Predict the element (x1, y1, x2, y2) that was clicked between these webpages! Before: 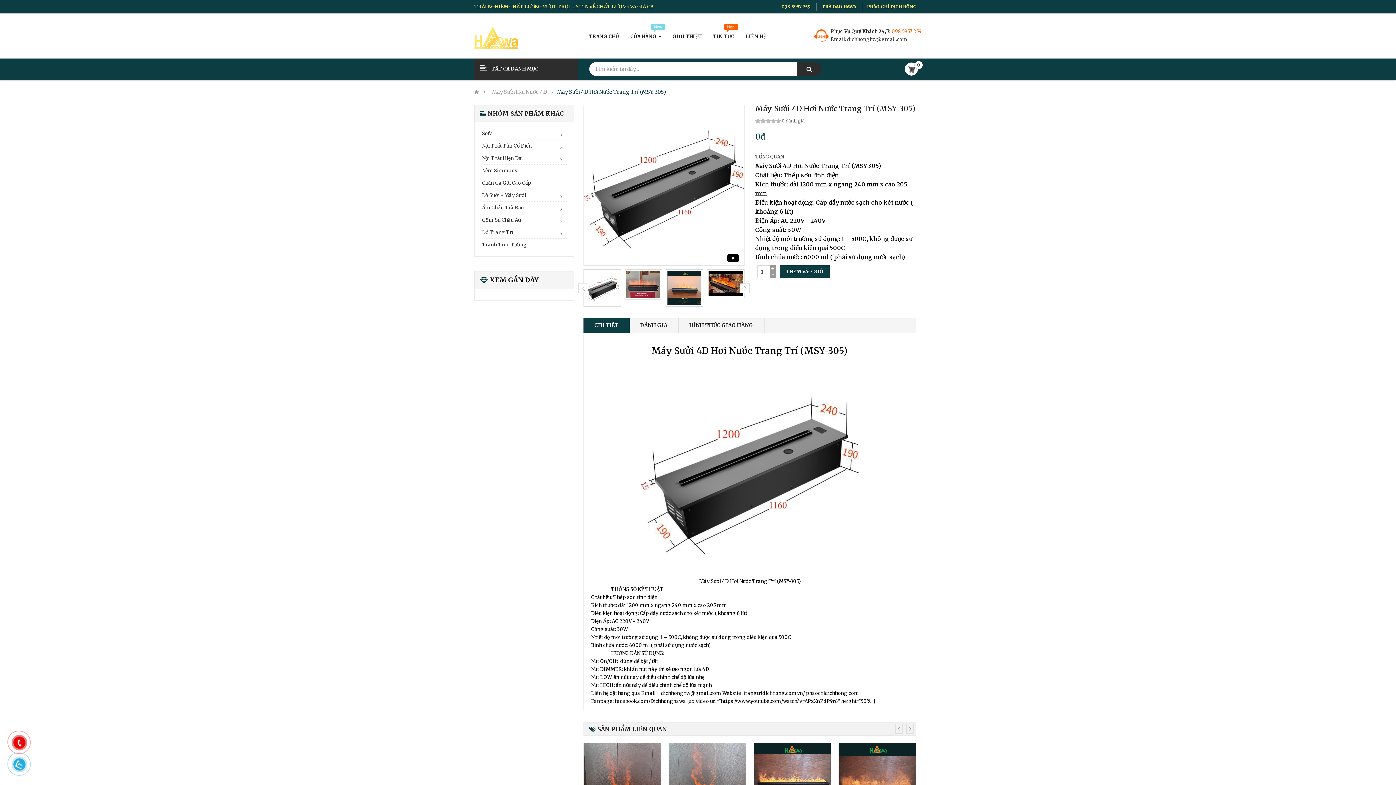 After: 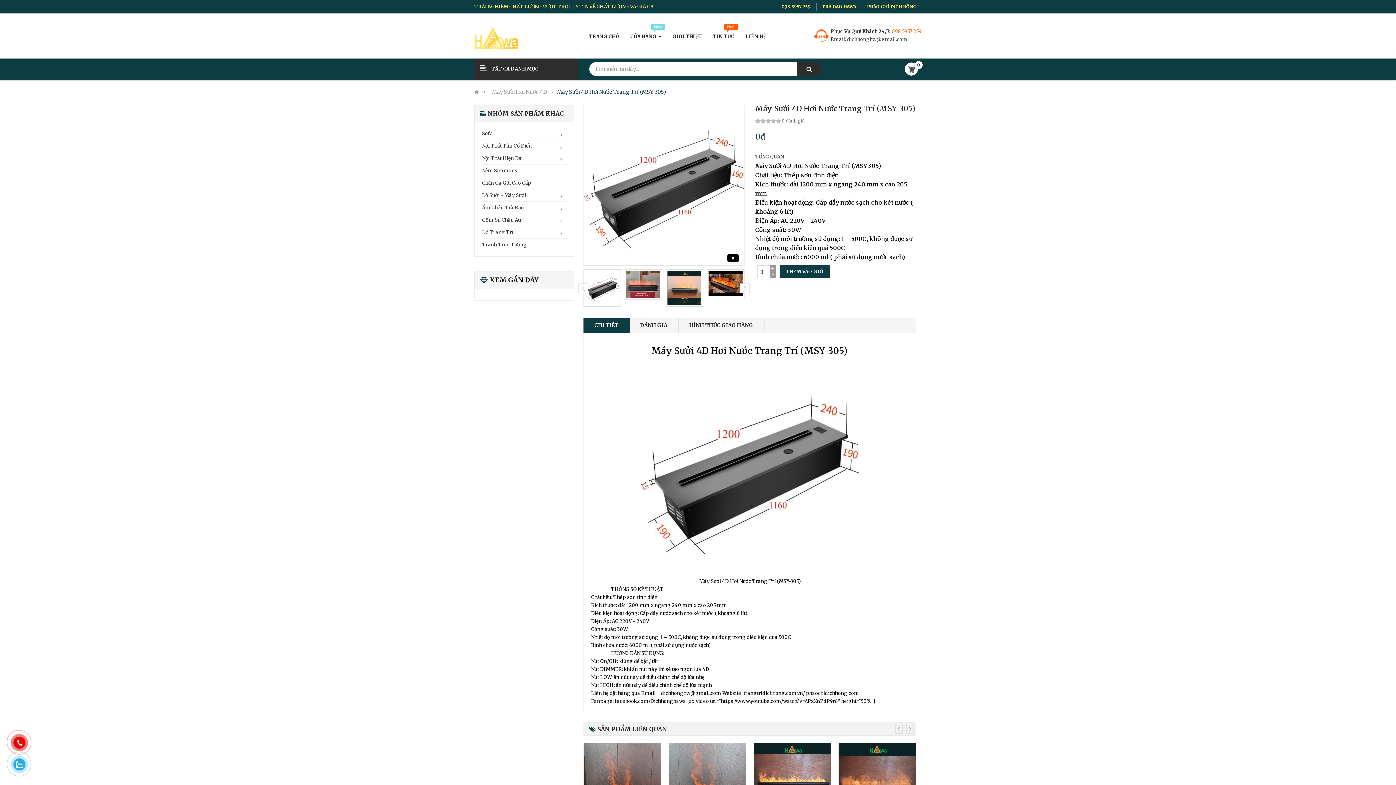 Action: bbox: (14, 738, 24, 747)